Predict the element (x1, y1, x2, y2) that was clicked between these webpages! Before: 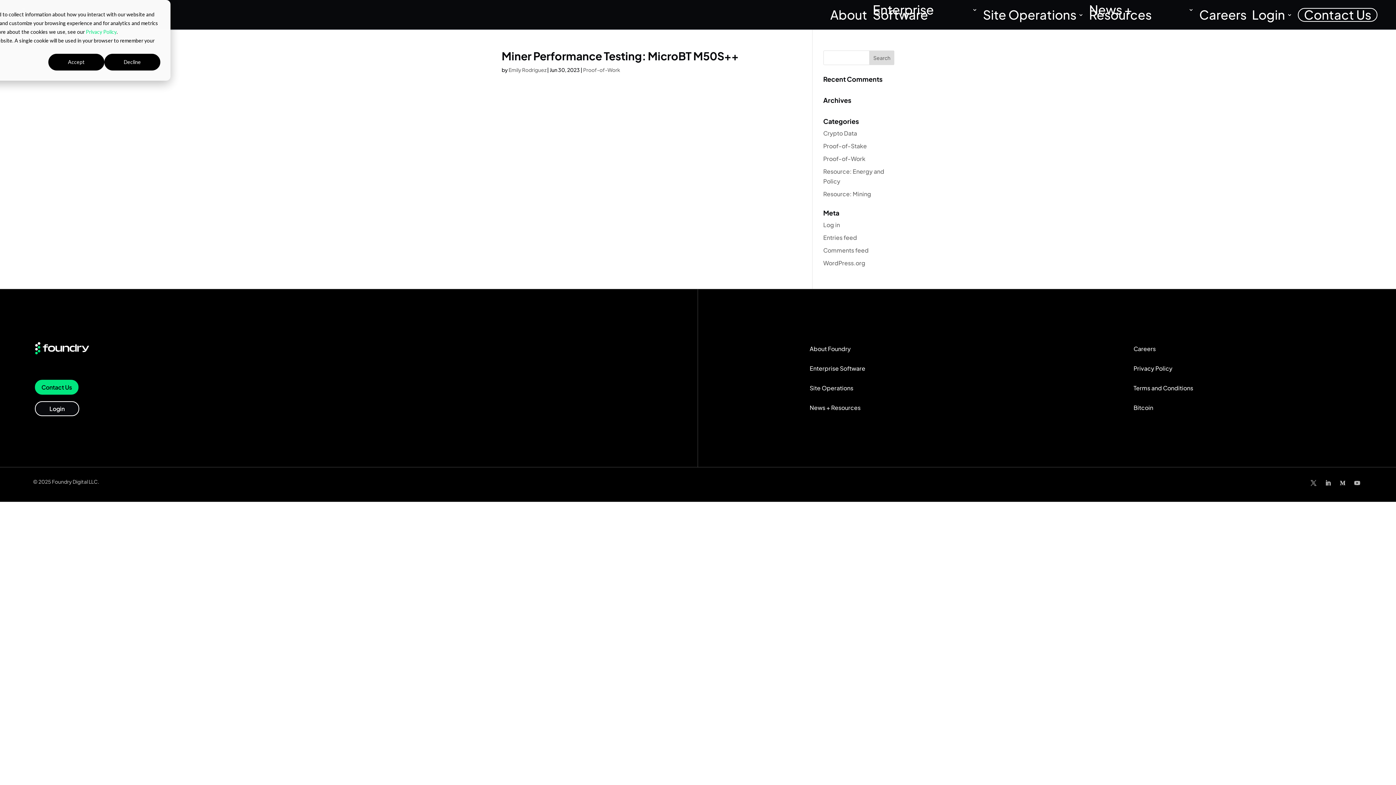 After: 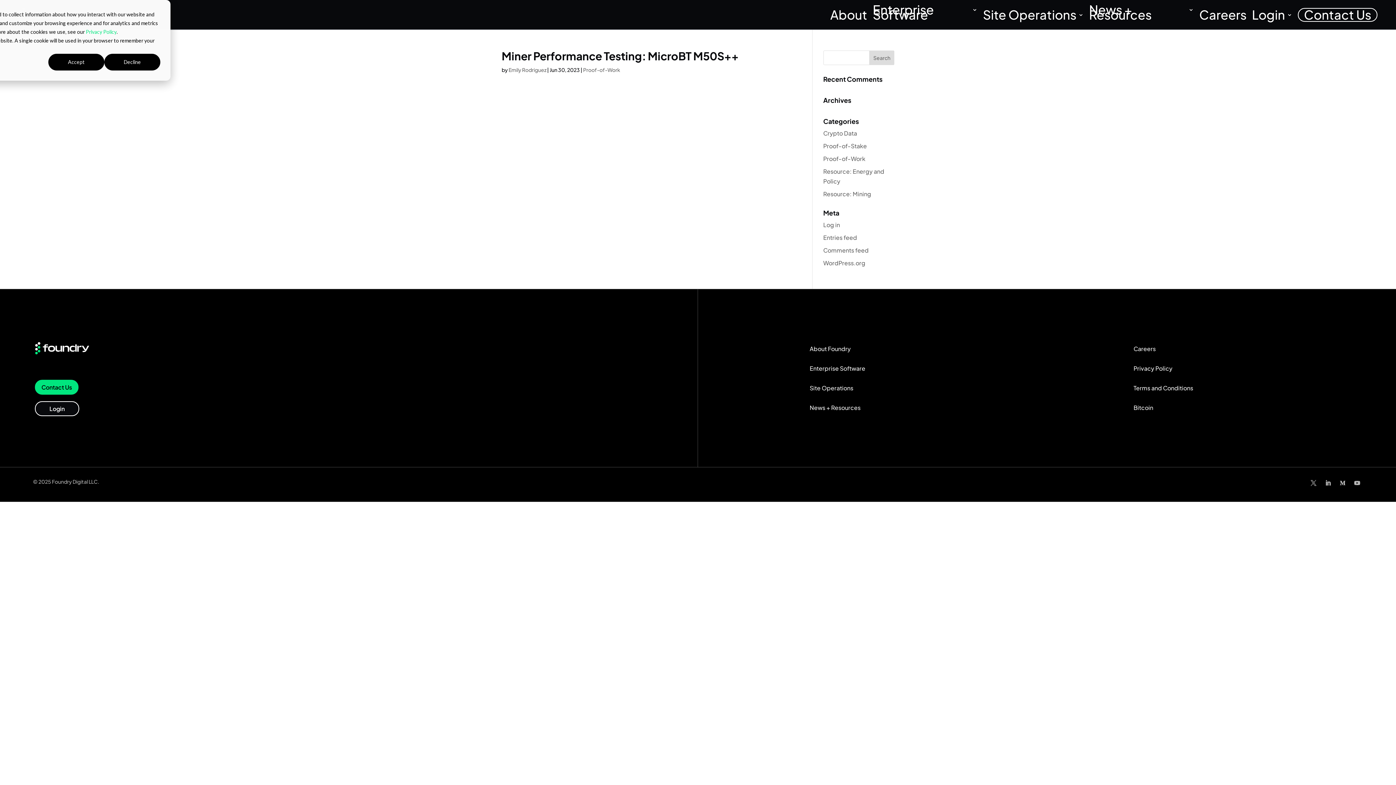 Action: label: Privacy Policy bbox: (106, 455, 137, 464)